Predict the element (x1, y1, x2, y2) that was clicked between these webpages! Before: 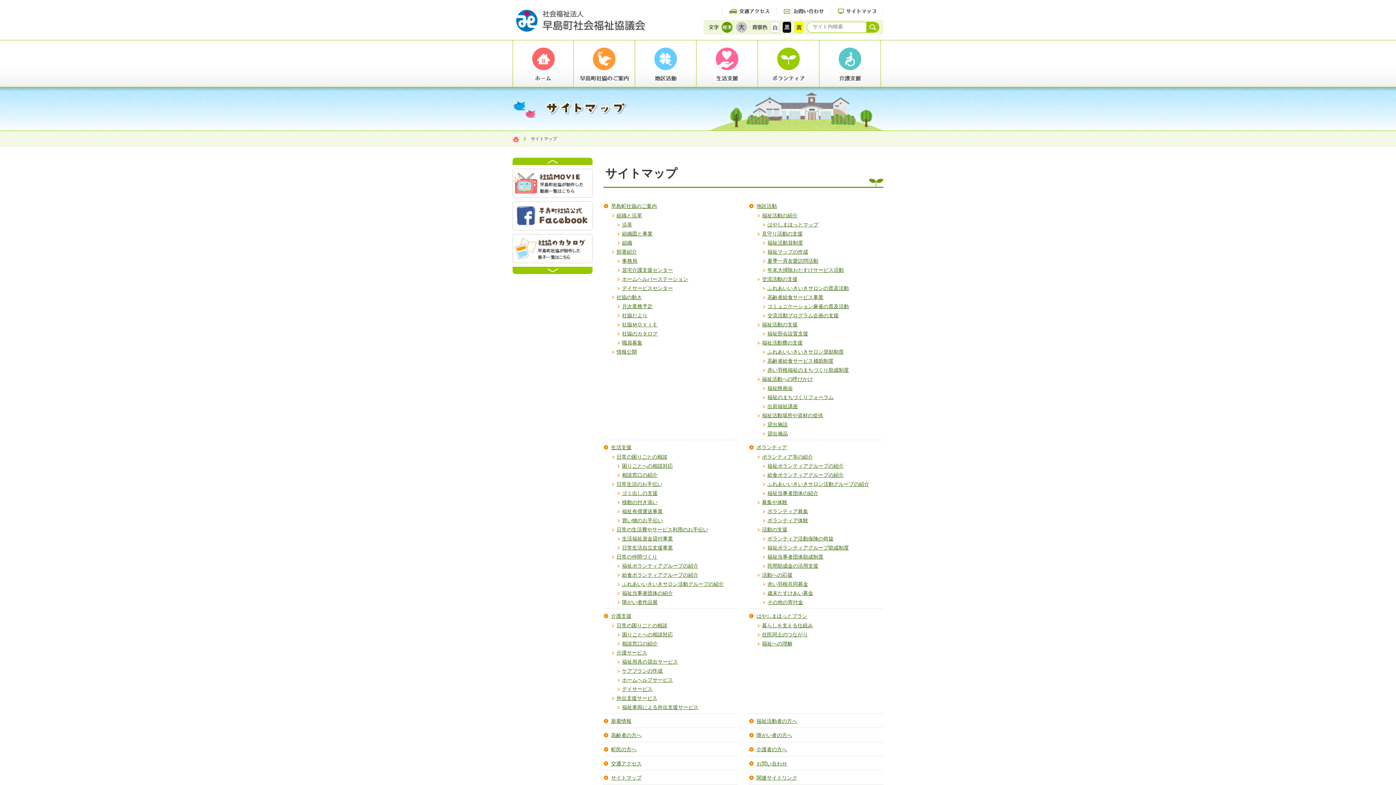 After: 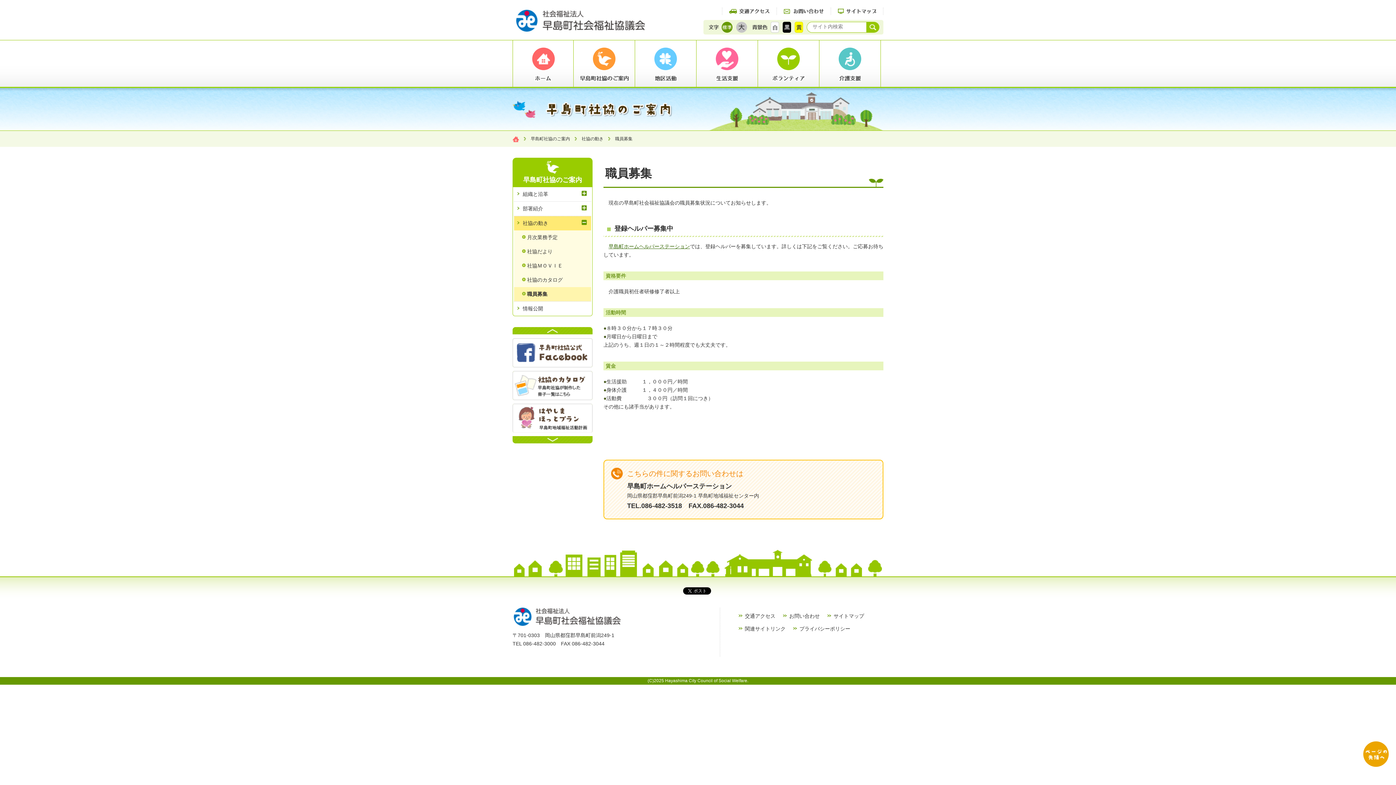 Action: bbox: (616, 337, 738, 346) label: 職員募集